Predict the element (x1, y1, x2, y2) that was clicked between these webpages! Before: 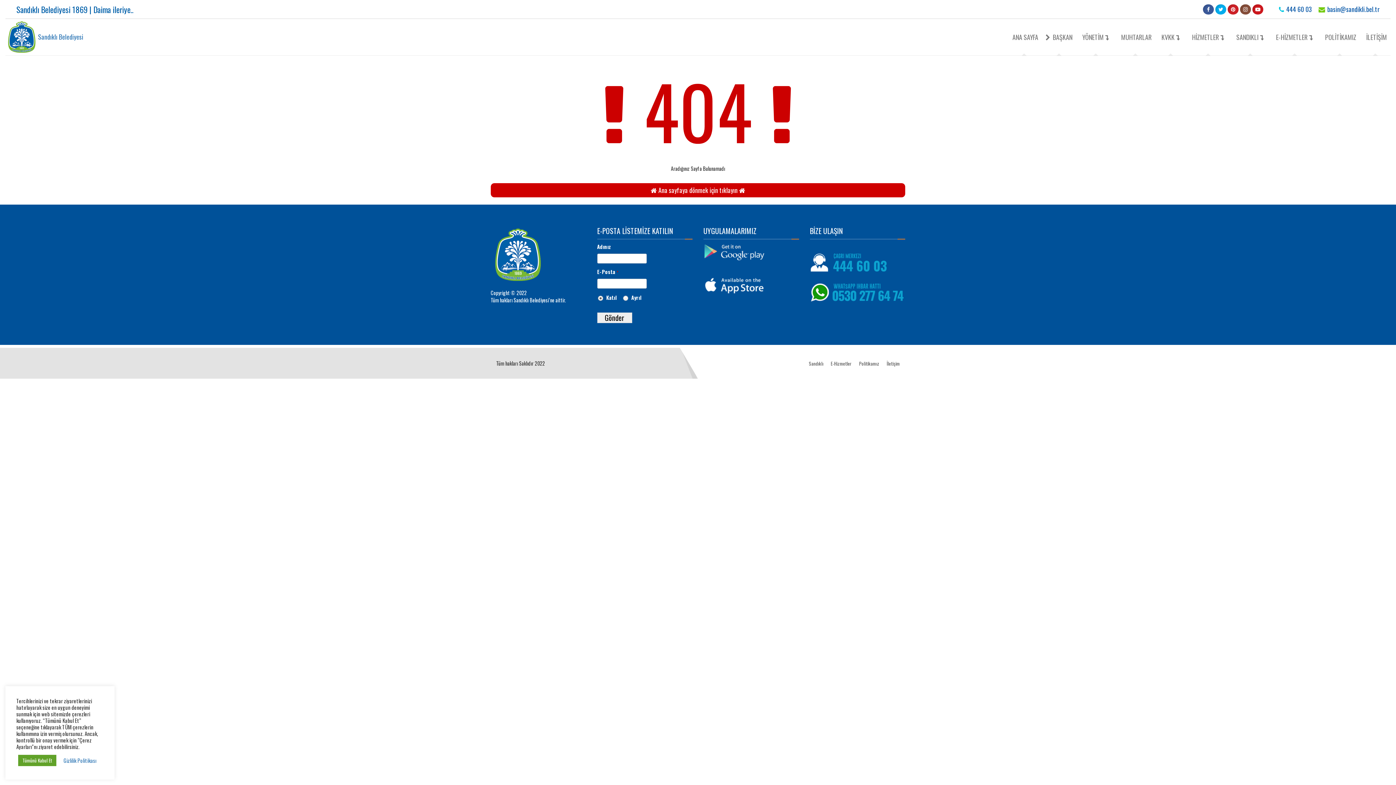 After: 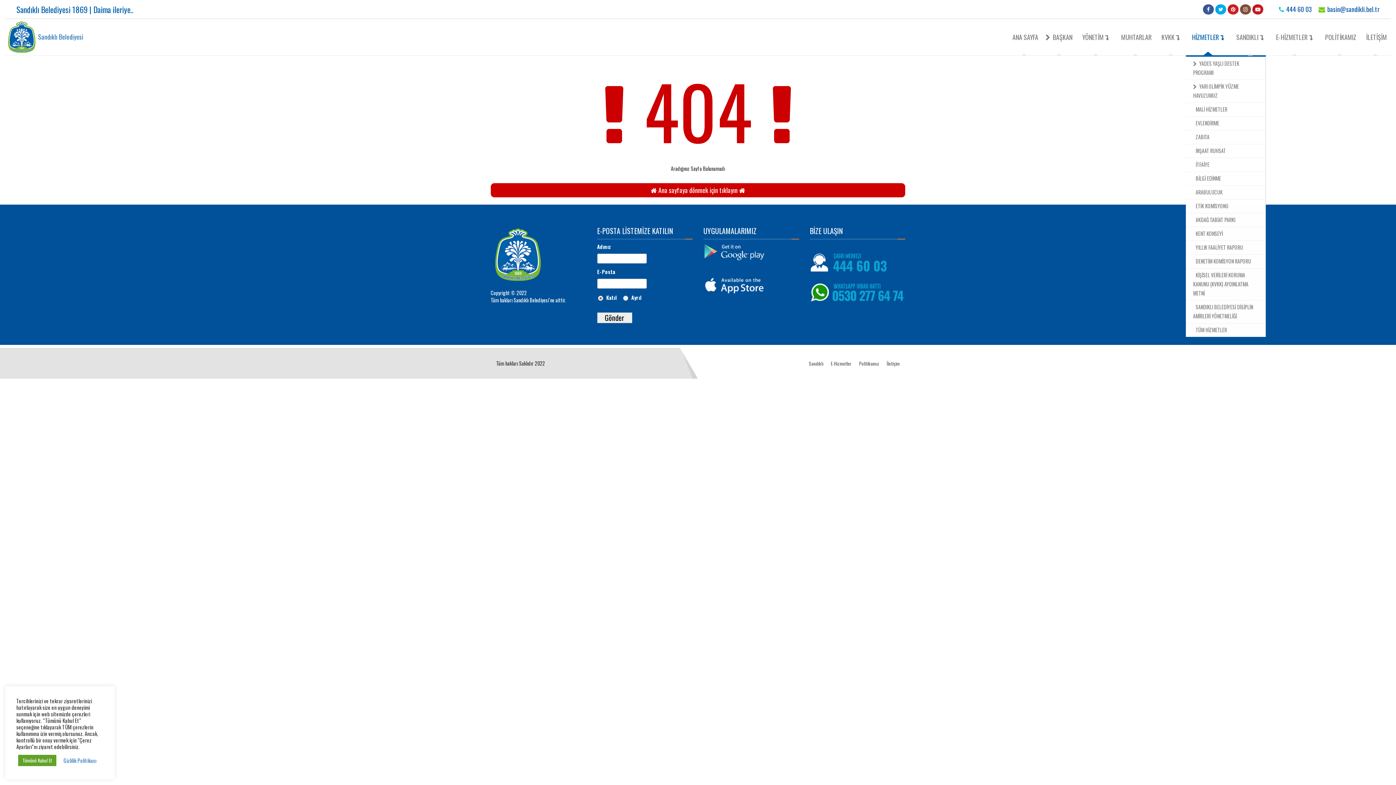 Action: label: HİZMETLER  bbox: (1186, 19, 1230, 55)